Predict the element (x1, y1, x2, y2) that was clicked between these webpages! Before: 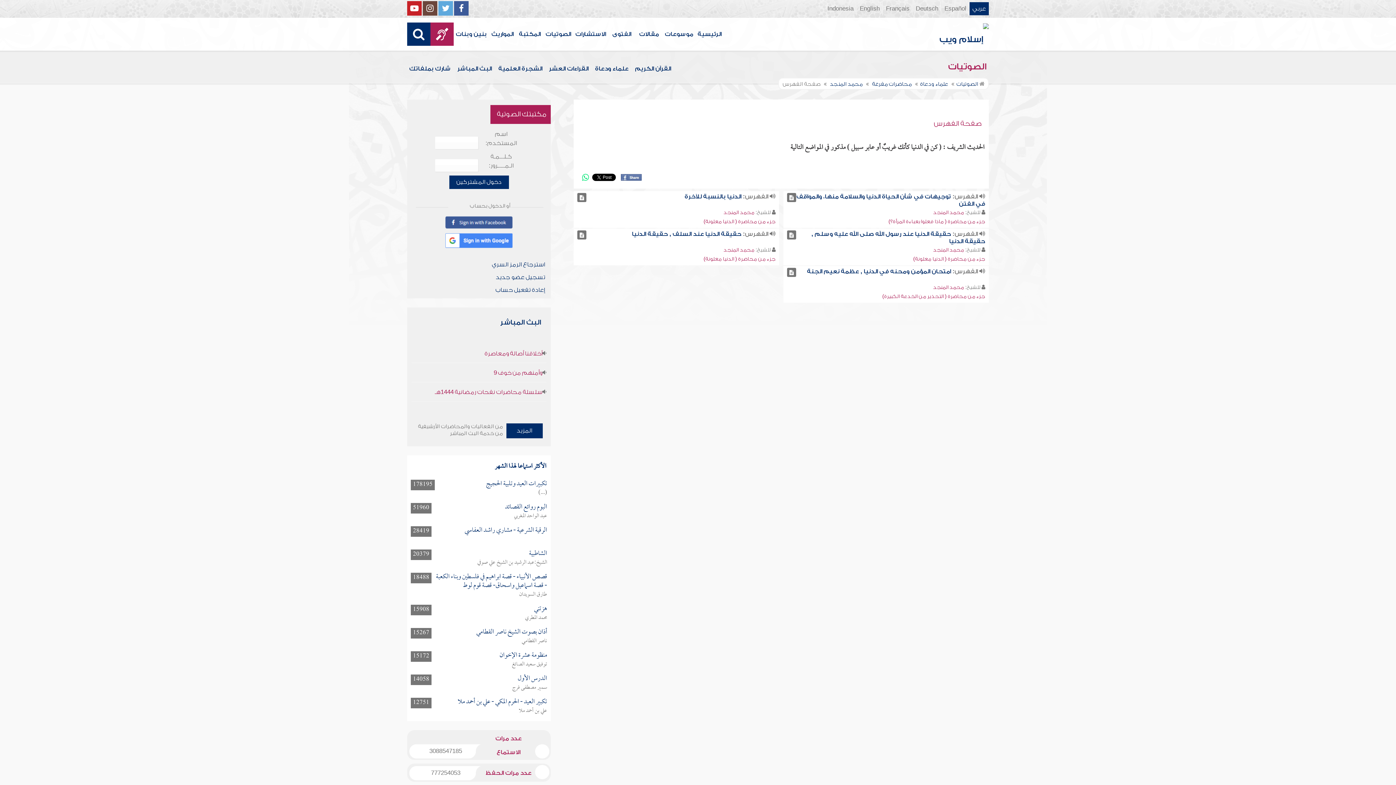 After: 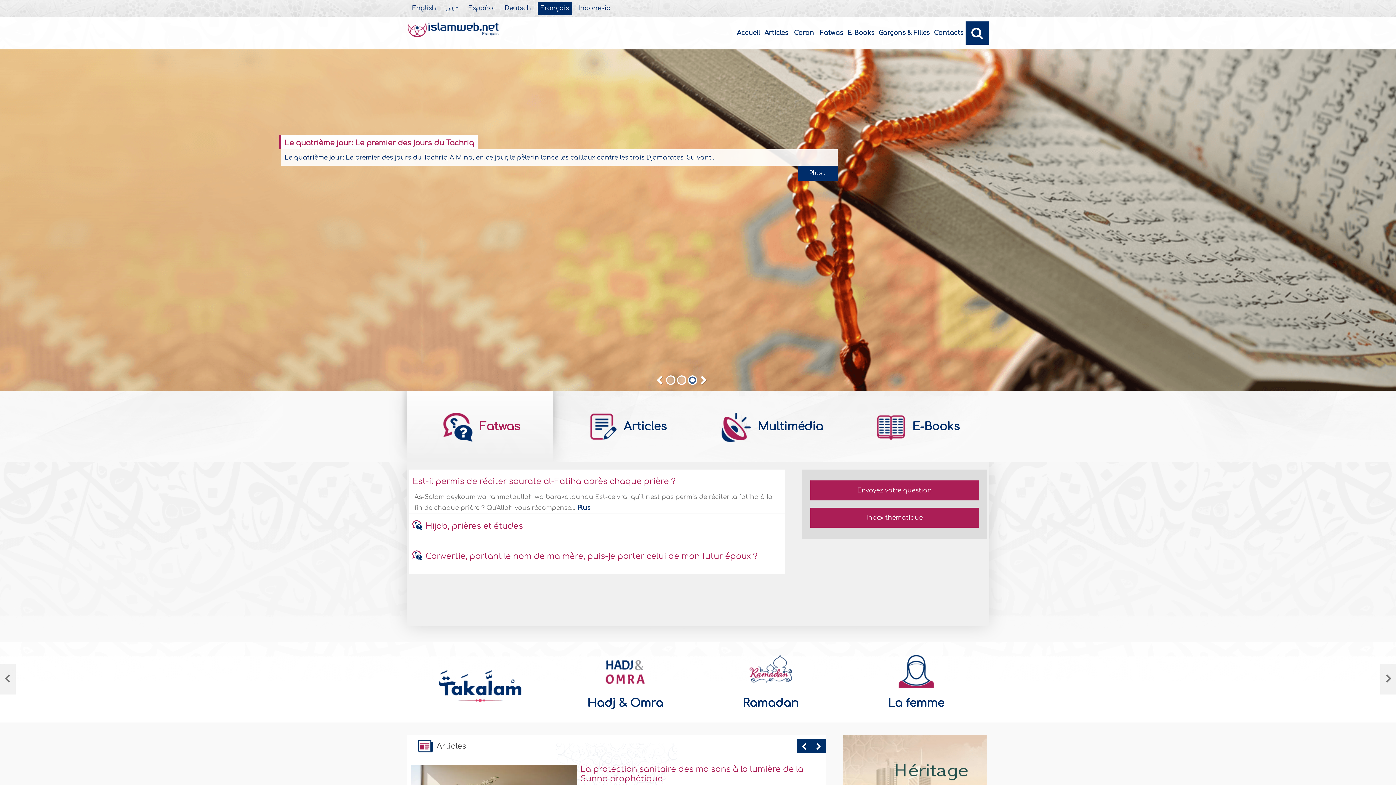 Action: label: Français bbox: (883, 2, 912, 15)